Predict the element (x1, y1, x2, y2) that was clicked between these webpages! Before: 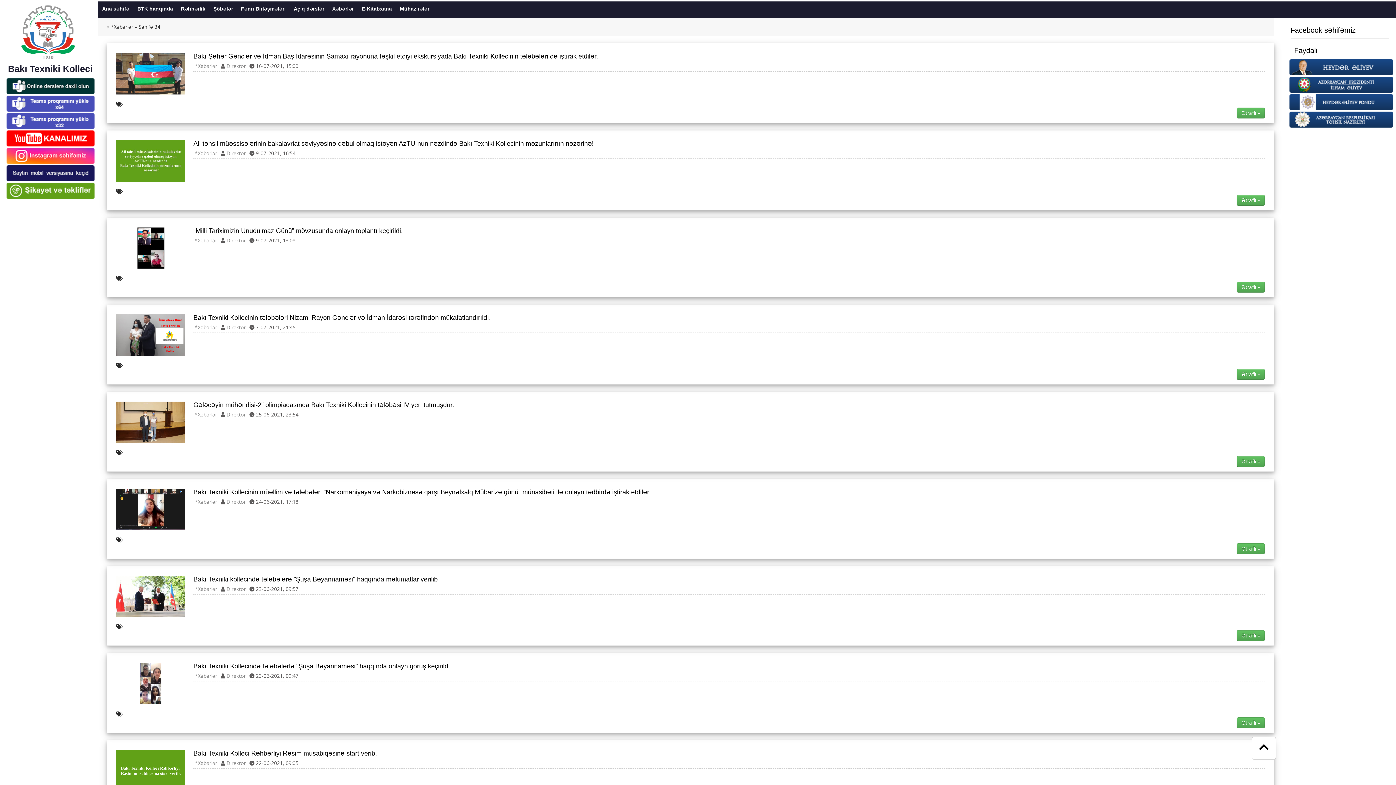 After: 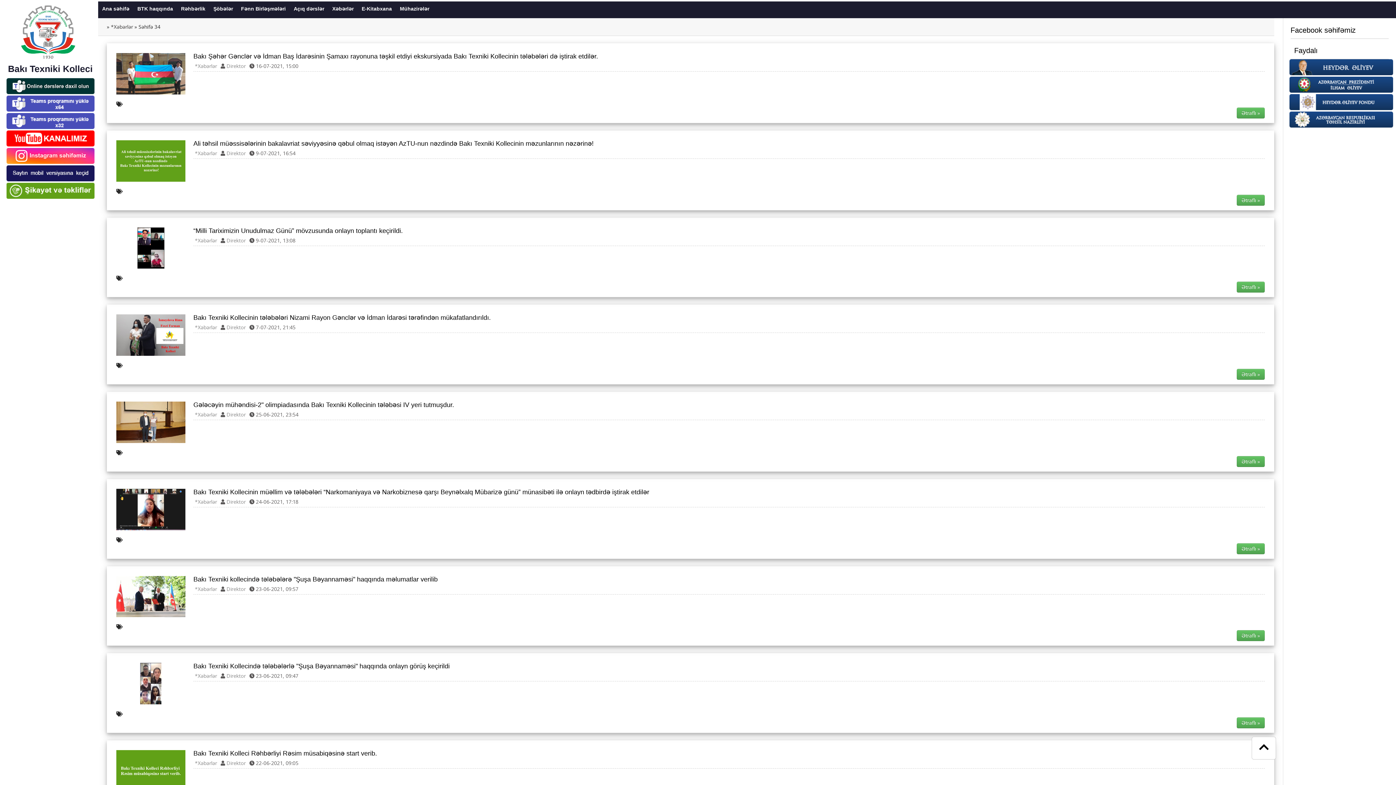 Action: bbox: (1289, 69, 1393, 76)